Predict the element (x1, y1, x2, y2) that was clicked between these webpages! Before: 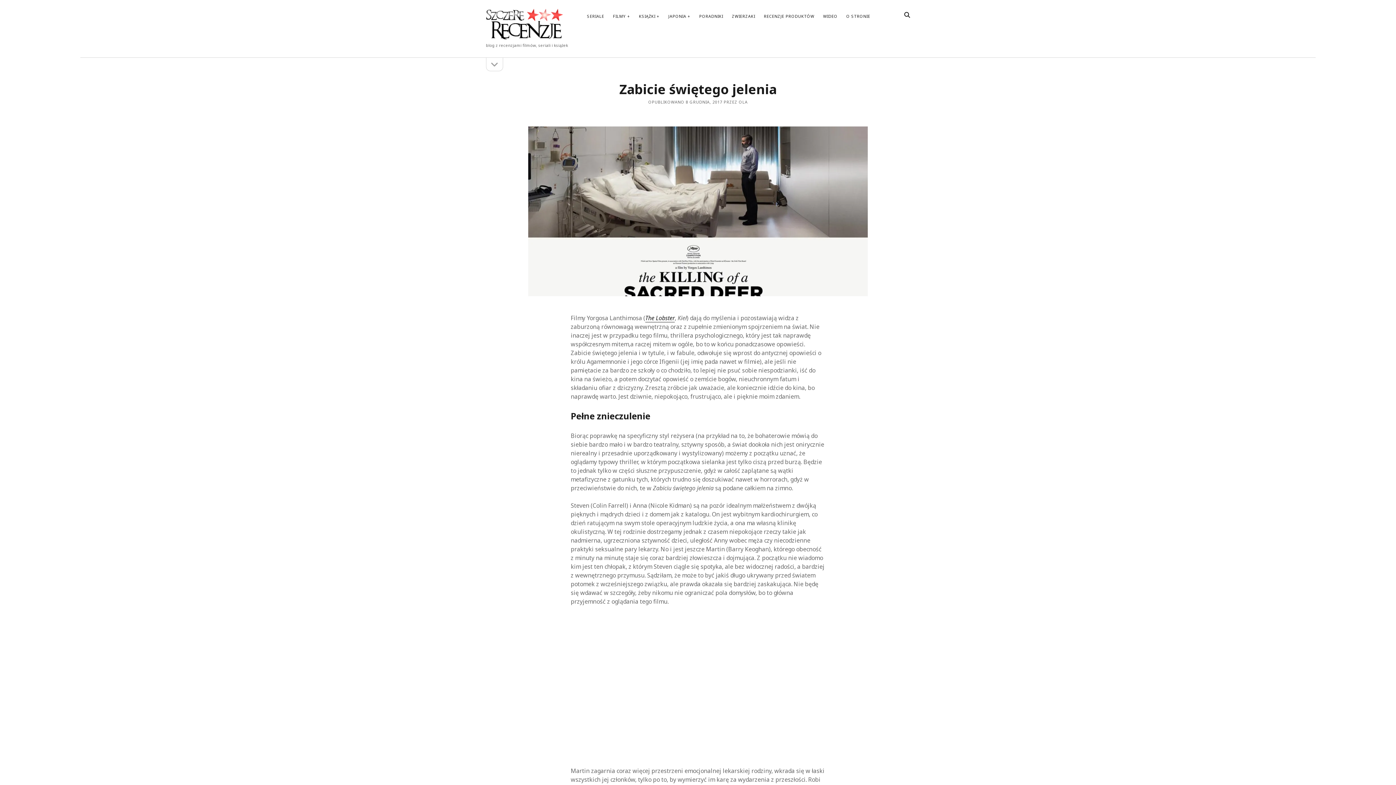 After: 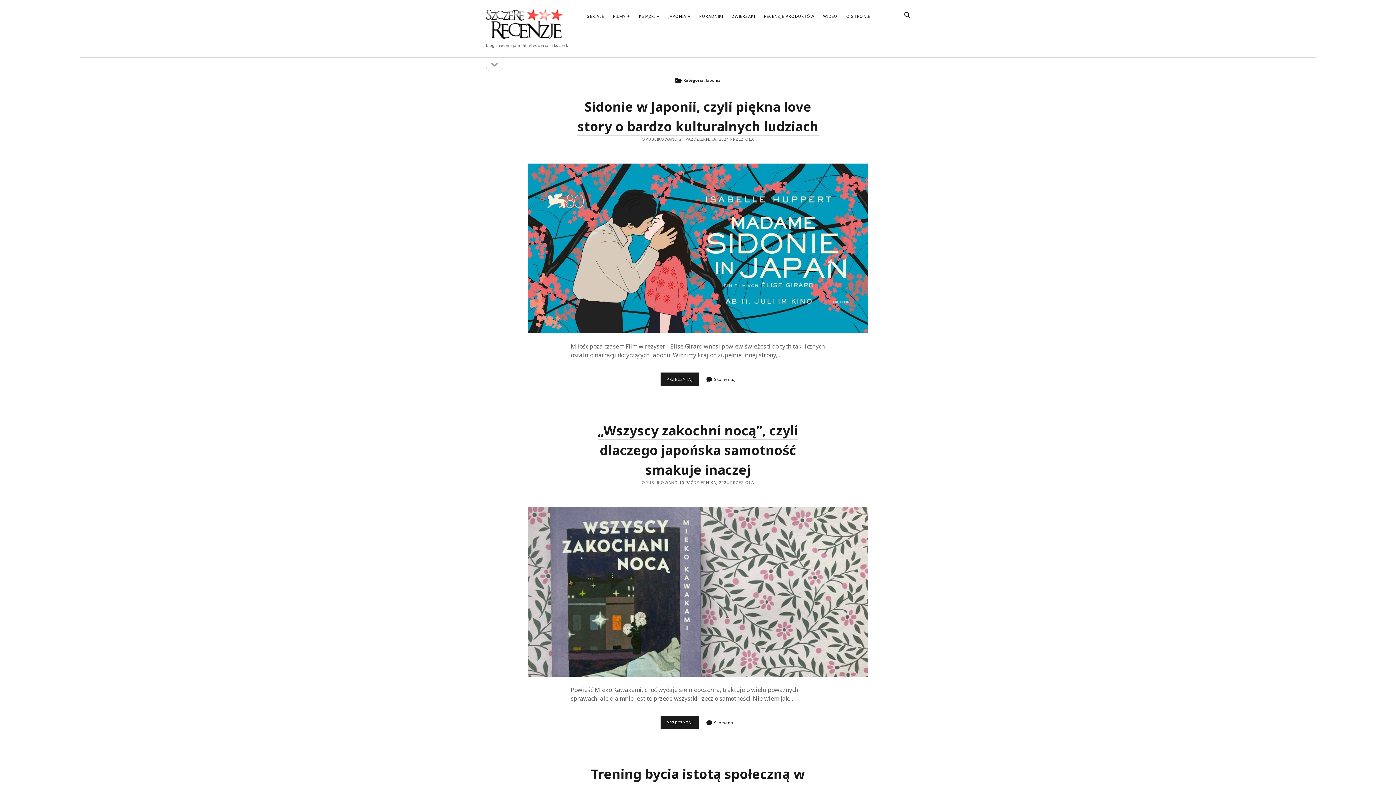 Action: bbox: (668, 13, 690, 19) label: JAPONIA